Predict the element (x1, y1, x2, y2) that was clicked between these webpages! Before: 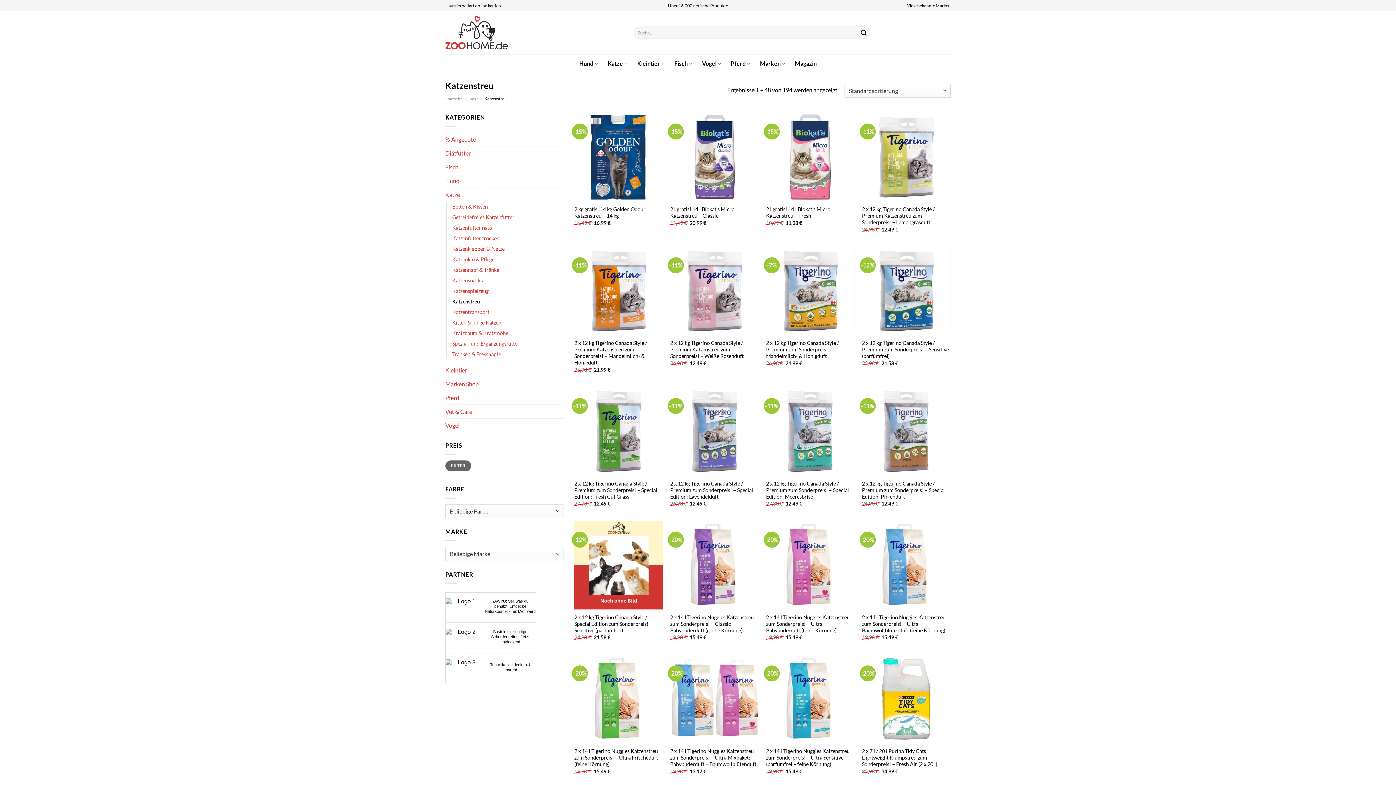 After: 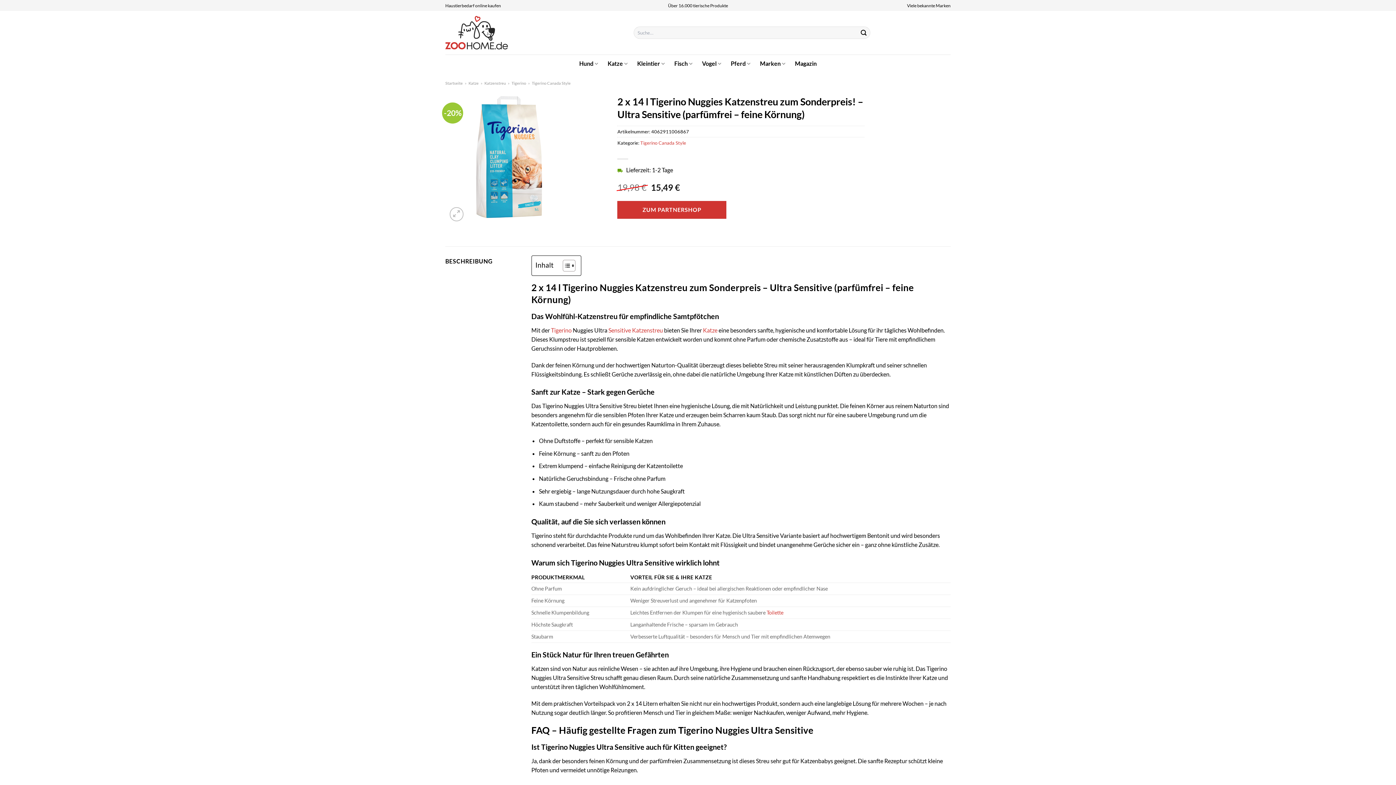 Action: label: 2 x 14 l Tigerino Nuggies Katzenstreu zum Sonderpreis! – Ultra Sensitive (parfümfrei – feine Körnung) bbox: (766, 748, 855, 768)